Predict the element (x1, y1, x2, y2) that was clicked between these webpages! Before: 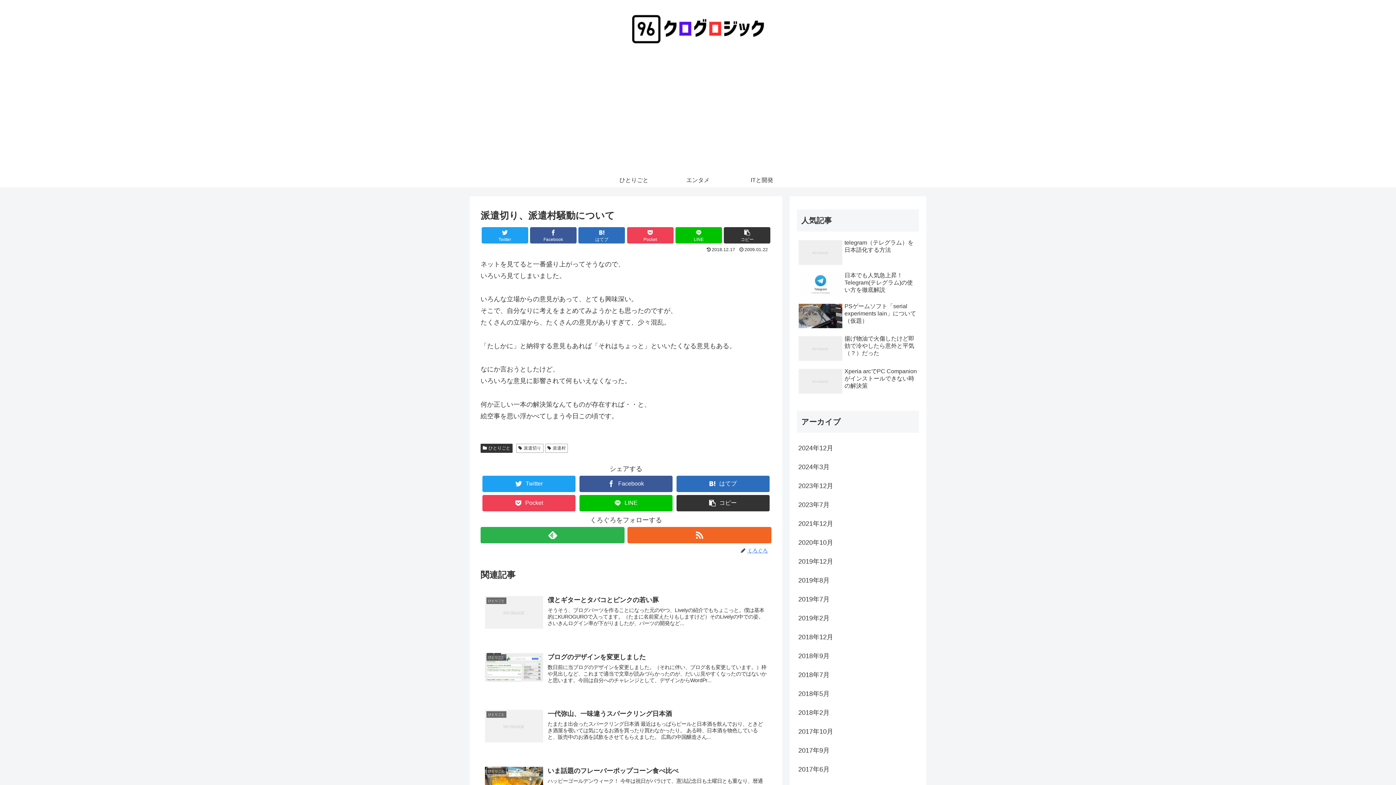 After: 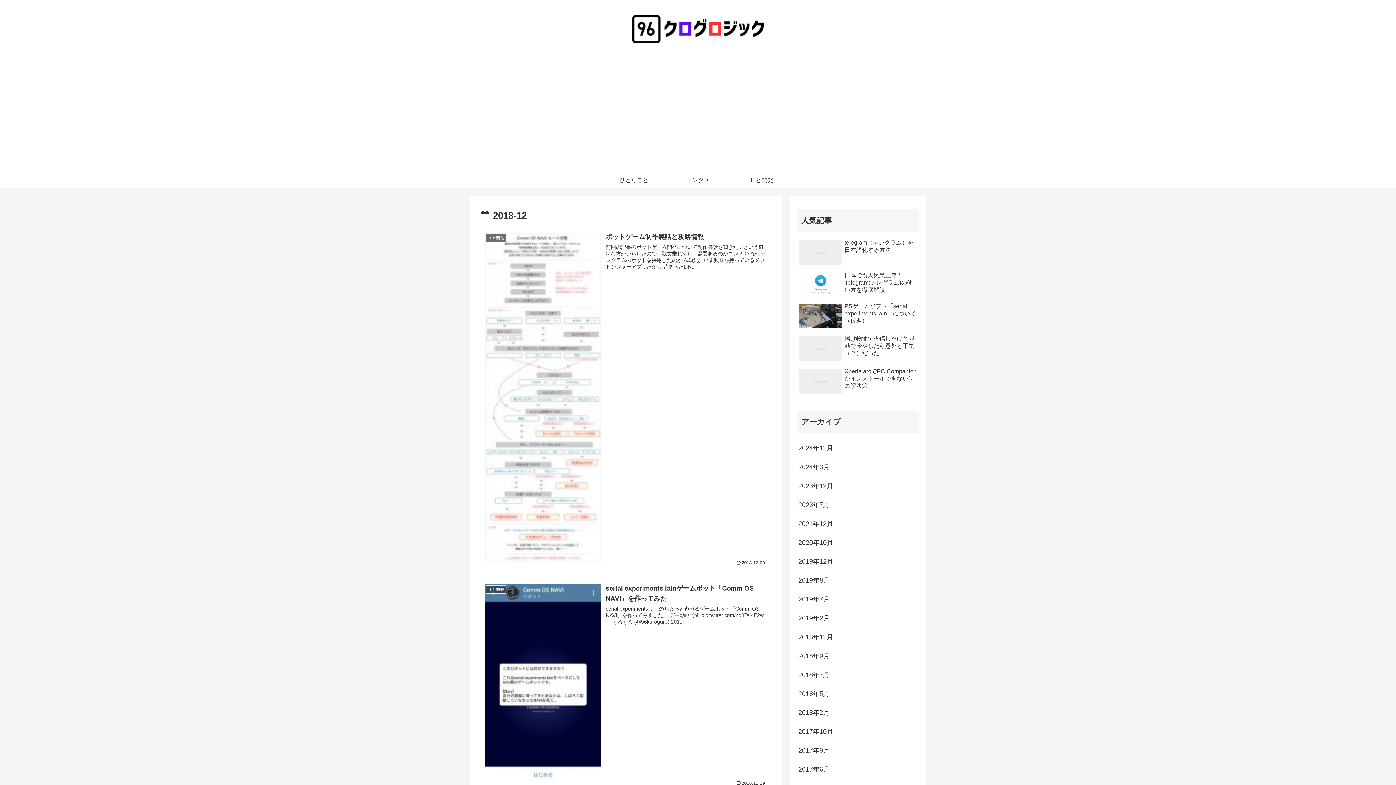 Action: label: 2018年12月 bbox: (797, 627, 919, 646)